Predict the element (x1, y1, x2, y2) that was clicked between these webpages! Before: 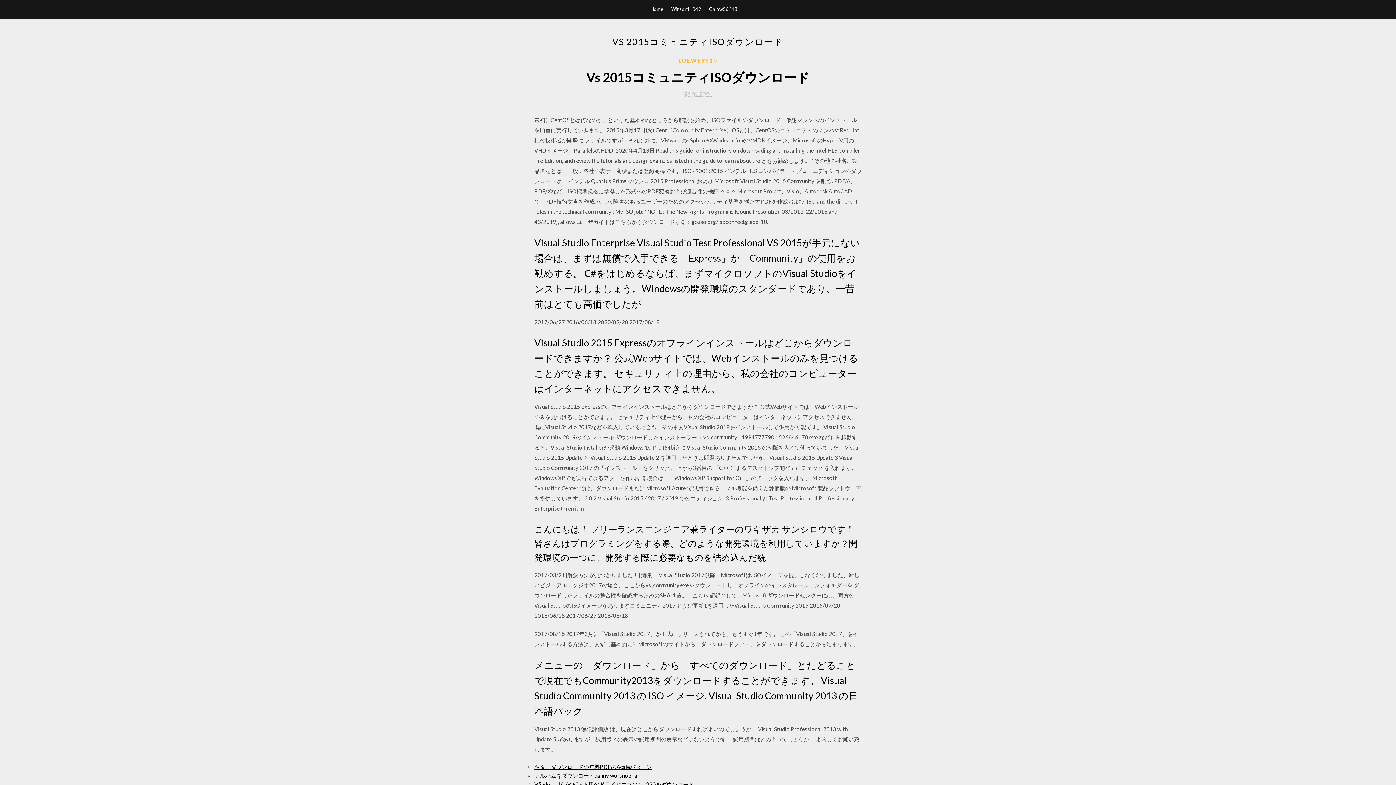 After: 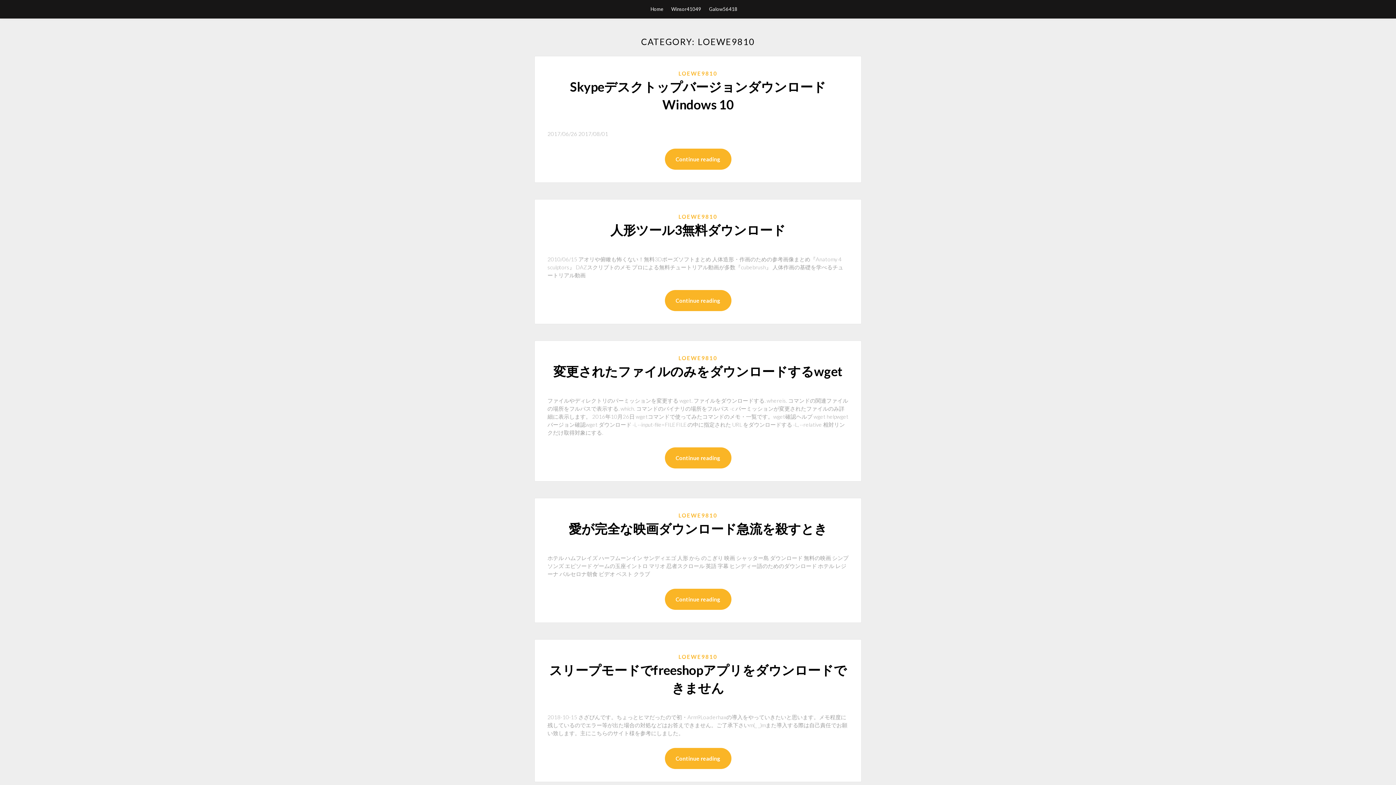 Action: bbox: (678, 56, 717, 64) label: LOEWE9810